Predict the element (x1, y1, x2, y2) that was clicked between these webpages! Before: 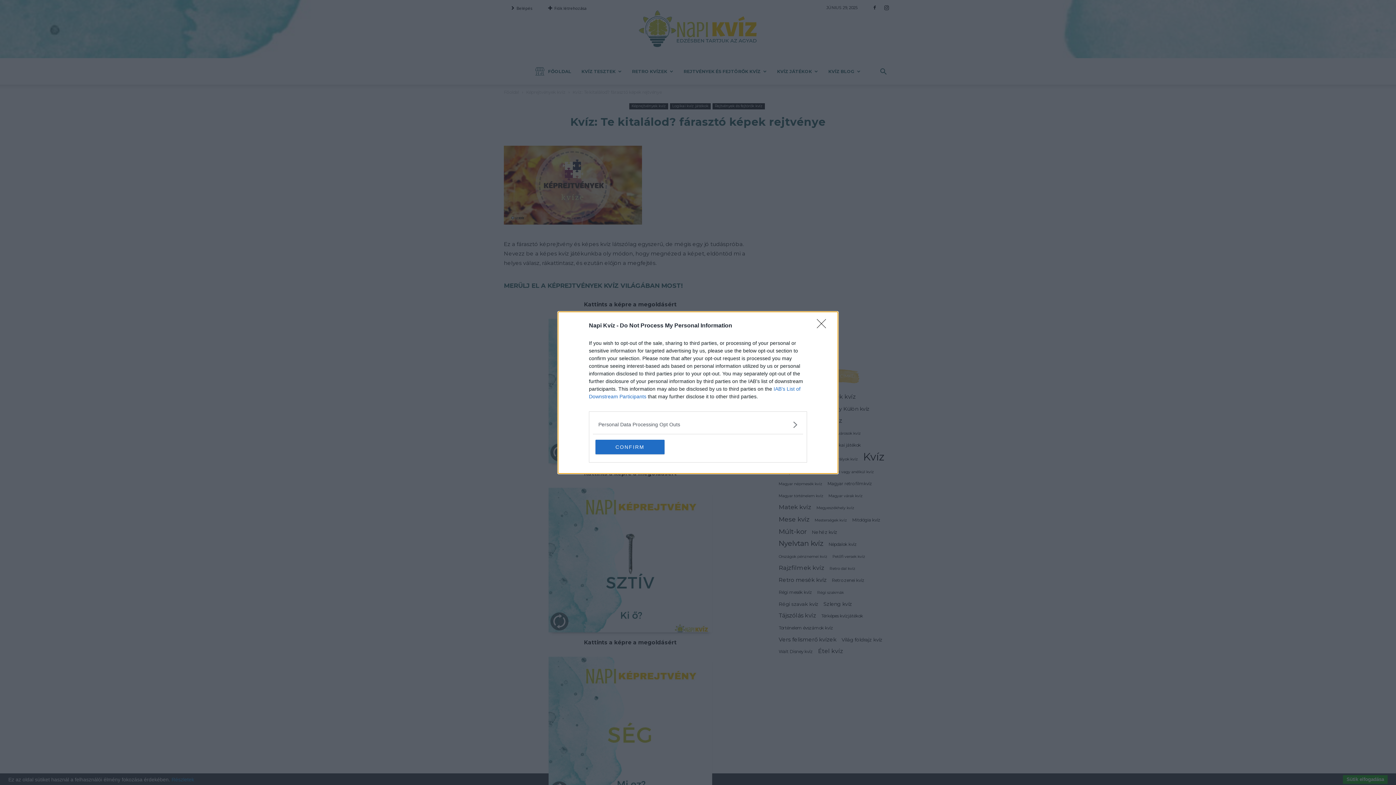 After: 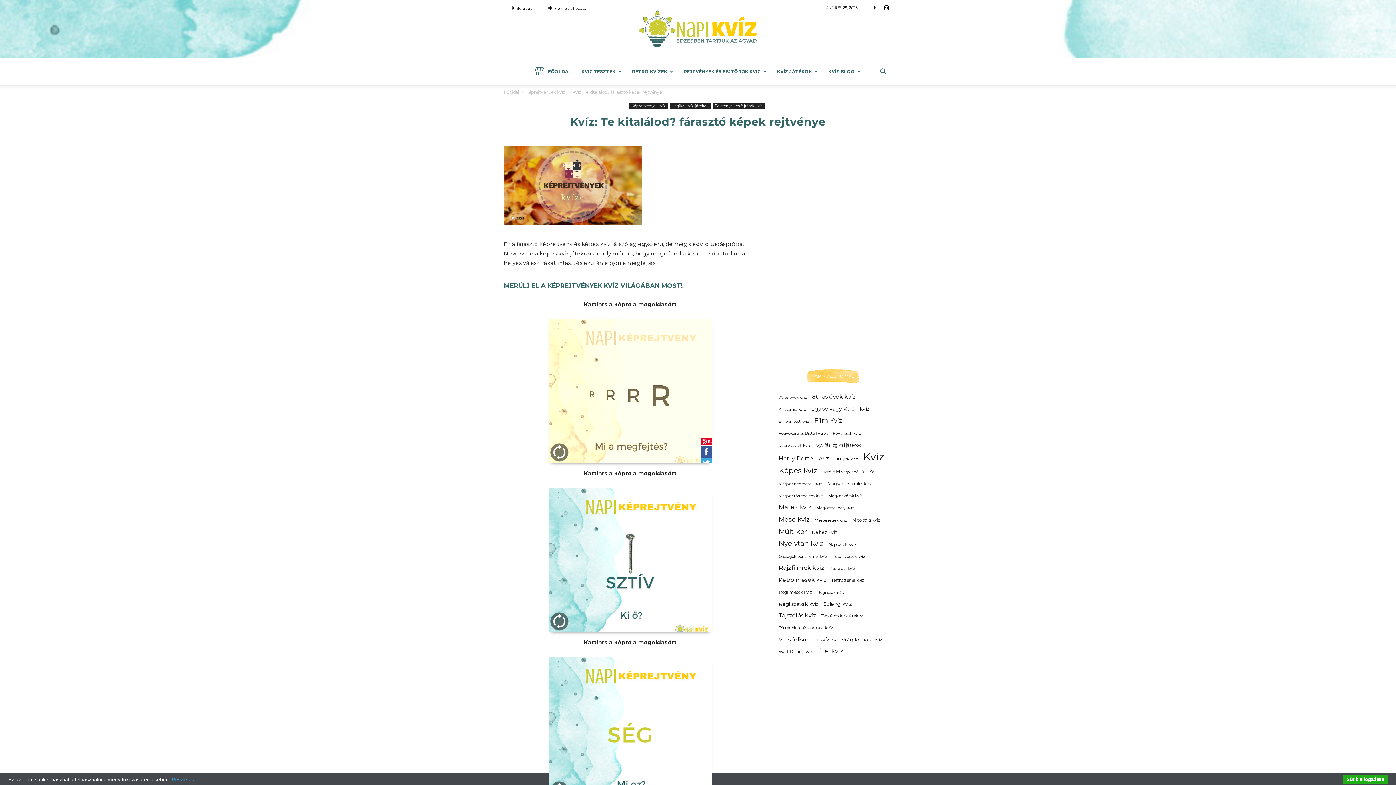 Action: bbox: (595, 439, 664, 454) label: CONFIRM